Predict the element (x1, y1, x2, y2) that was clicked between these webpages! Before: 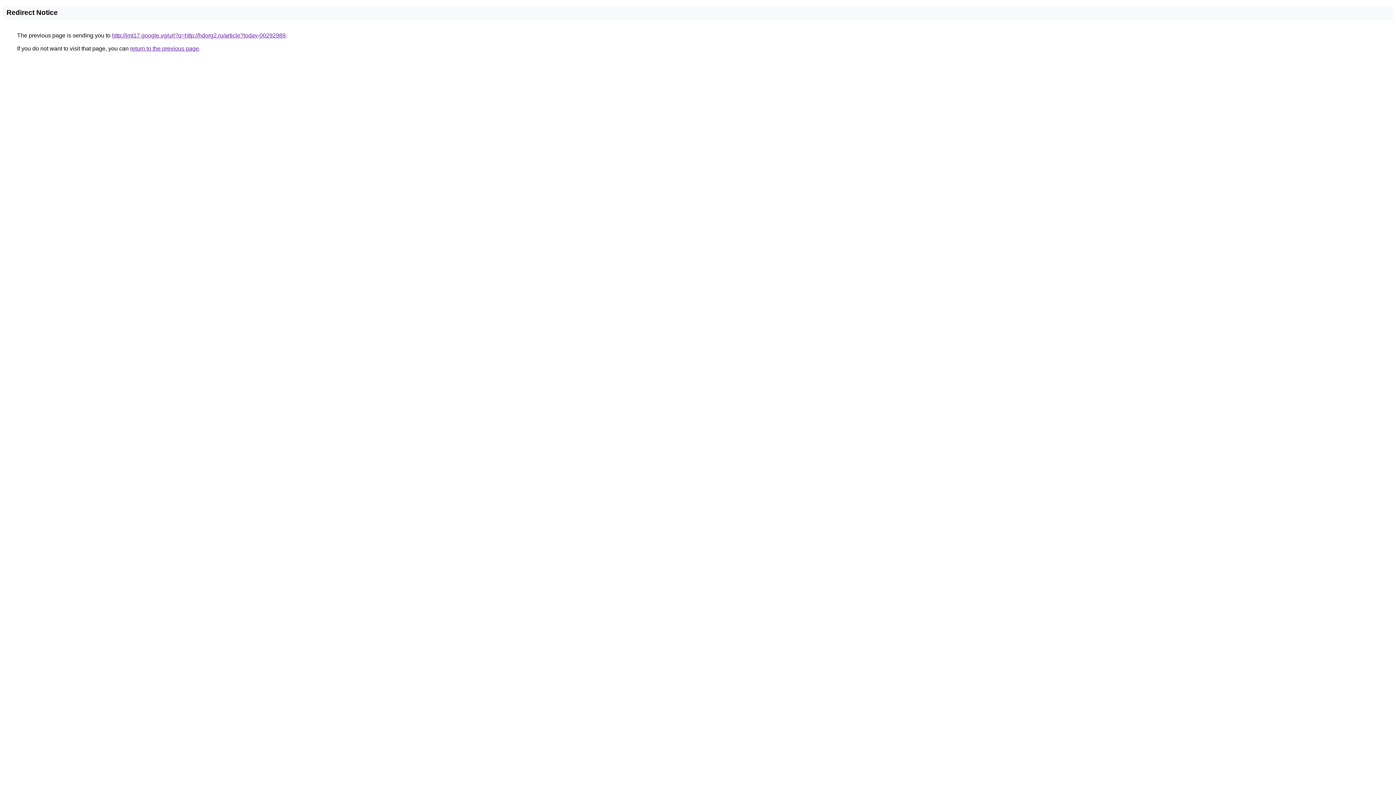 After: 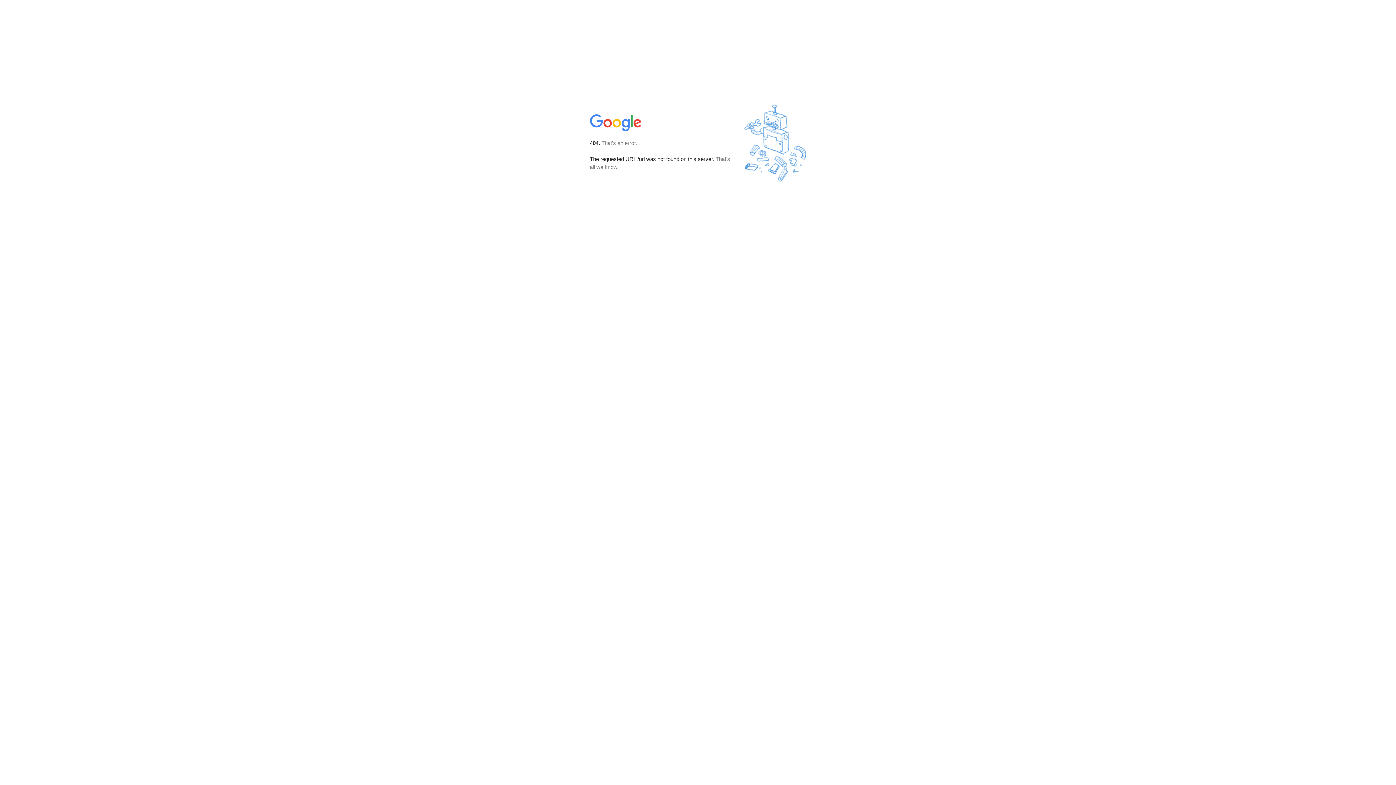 Action: label: http://jmt17.google.vg/url?q=http://hdorg2.ru/article?today-00292989 bbox: (112, 32, 285, 38)